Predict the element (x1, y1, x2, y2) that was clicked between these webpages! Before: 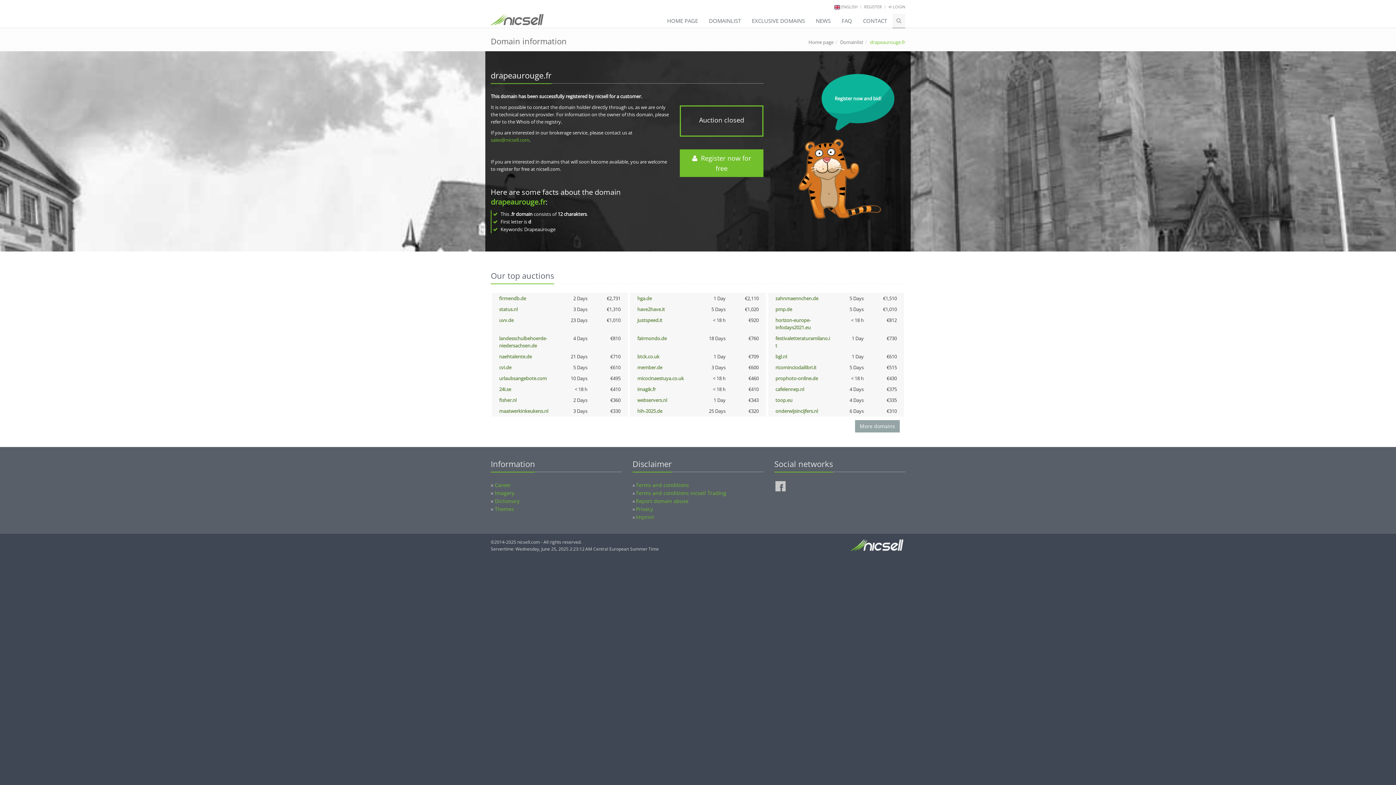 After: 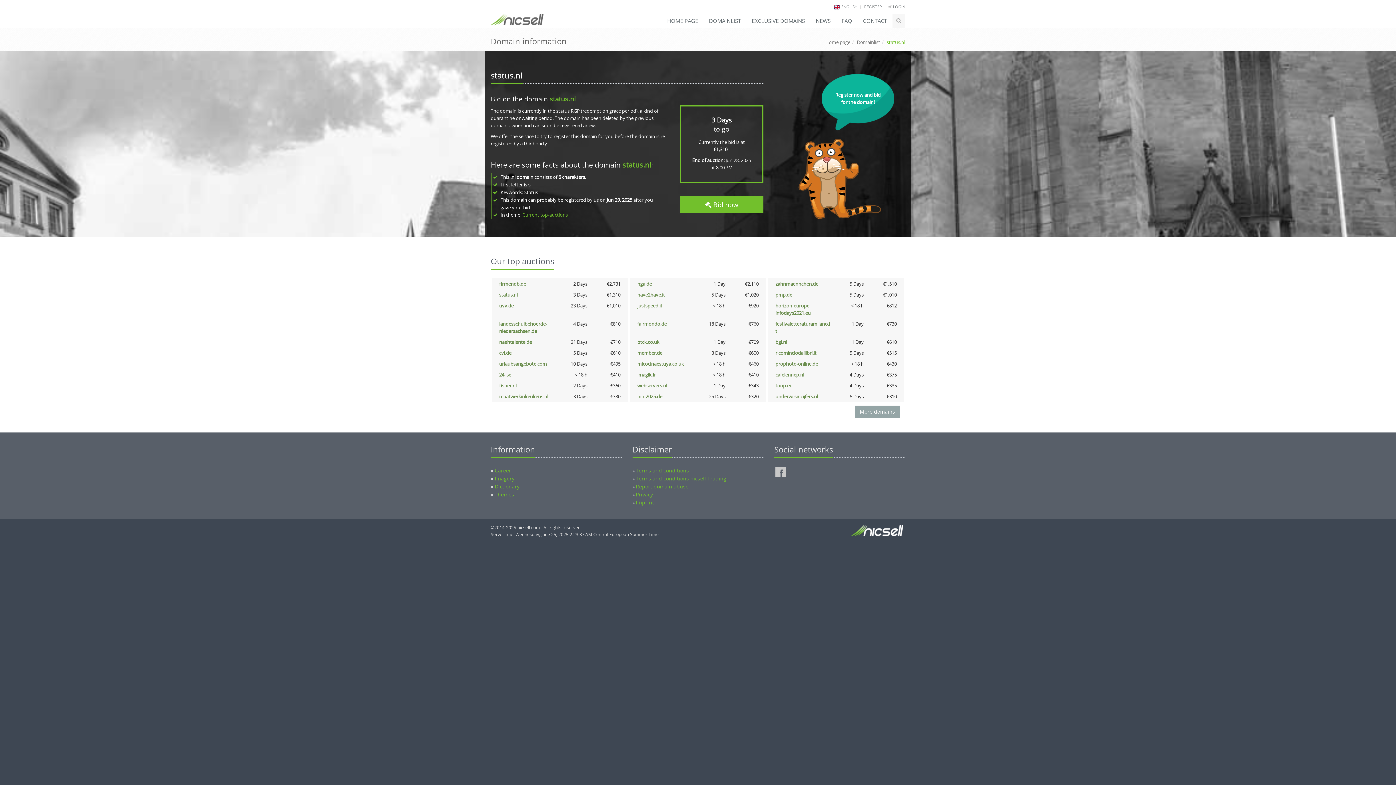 Action: bbox: (499, 306, 517, 312) label: status.nl